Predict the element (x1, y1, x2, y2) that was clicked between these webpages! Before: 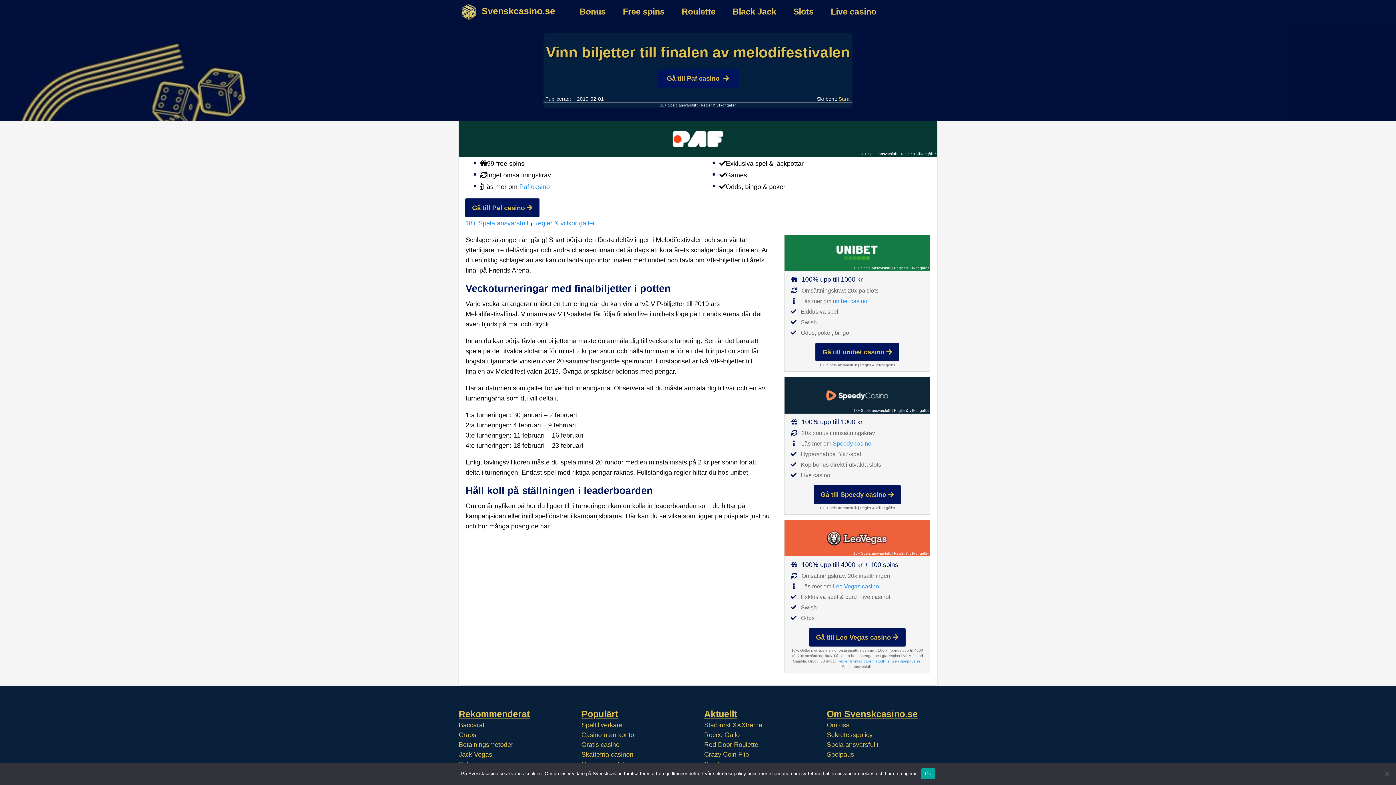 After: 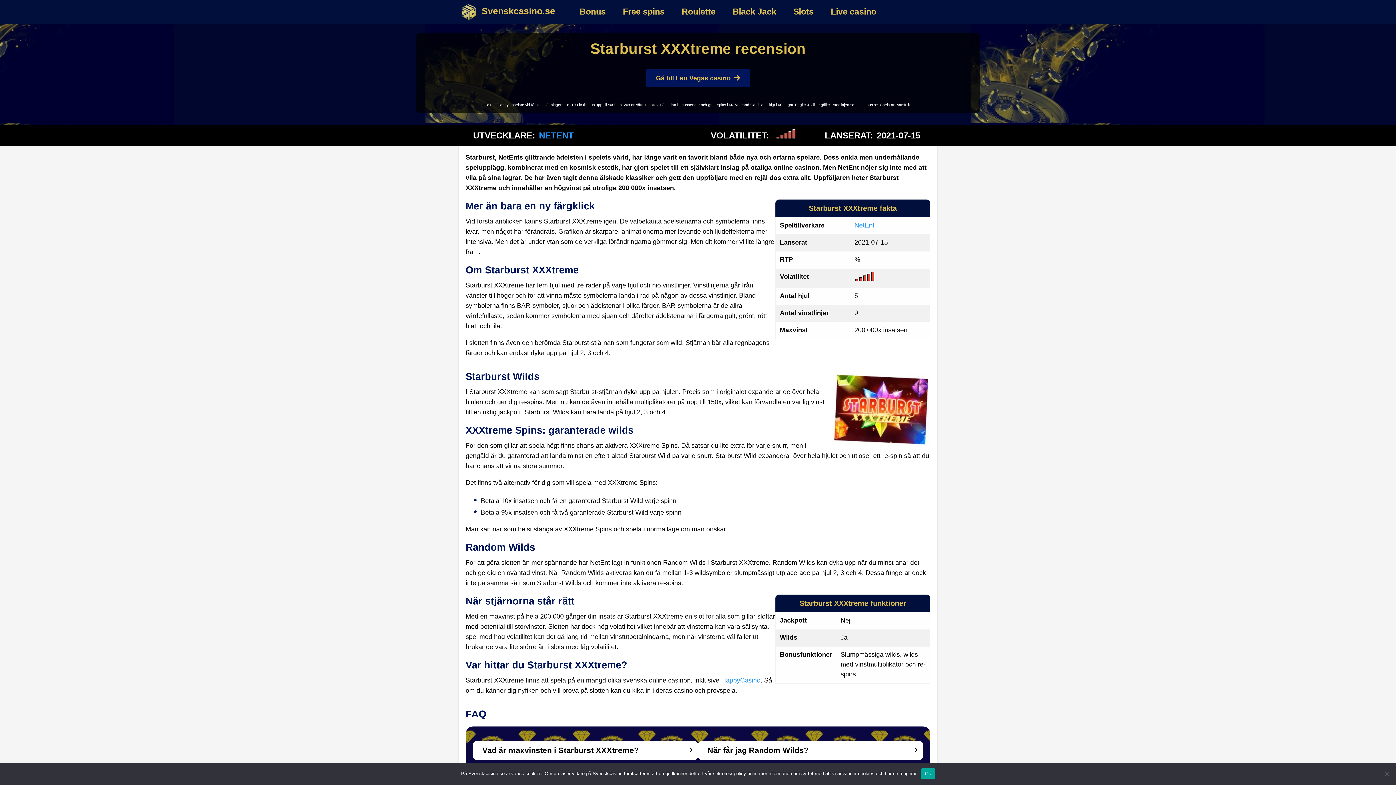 Action: bbox: (704, 721, 762, 729) label: Starburst XXXtreme